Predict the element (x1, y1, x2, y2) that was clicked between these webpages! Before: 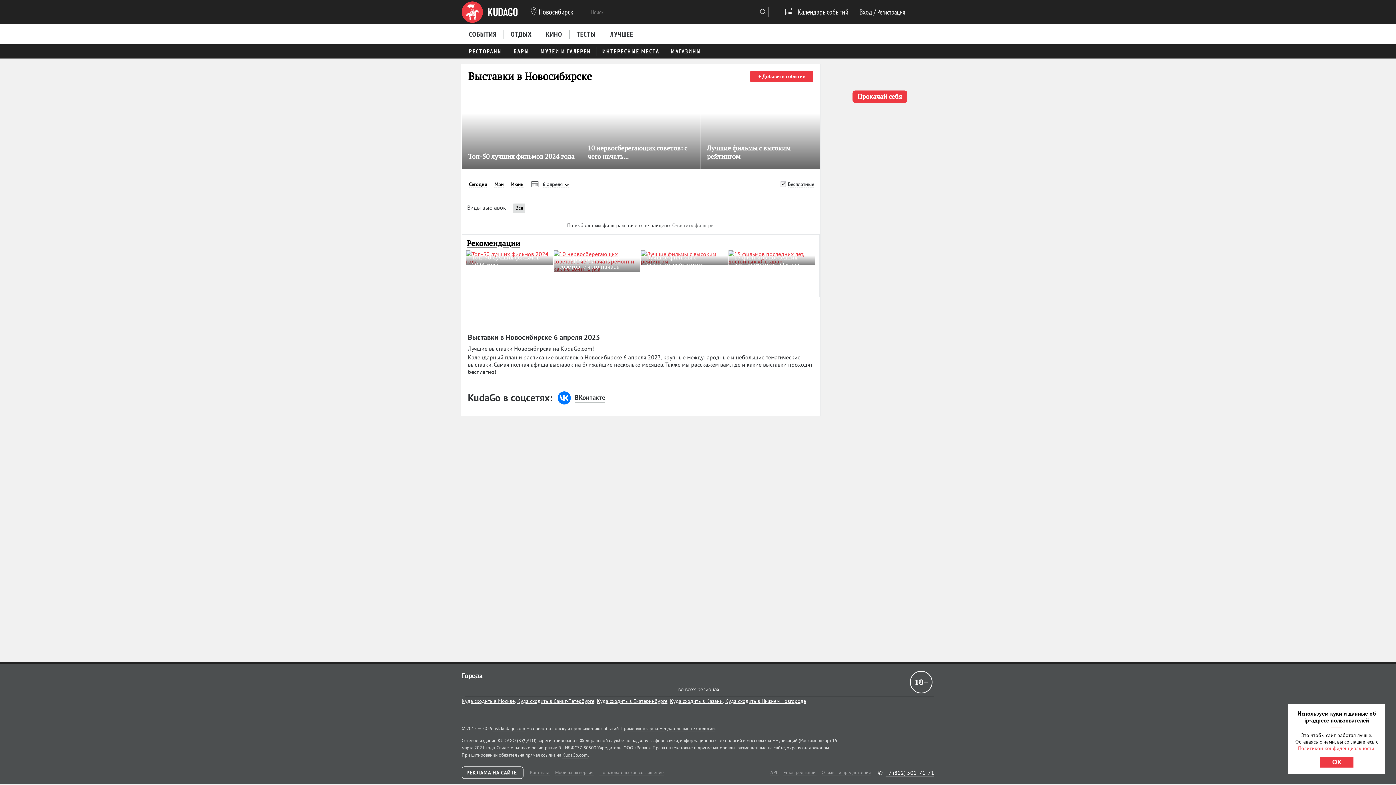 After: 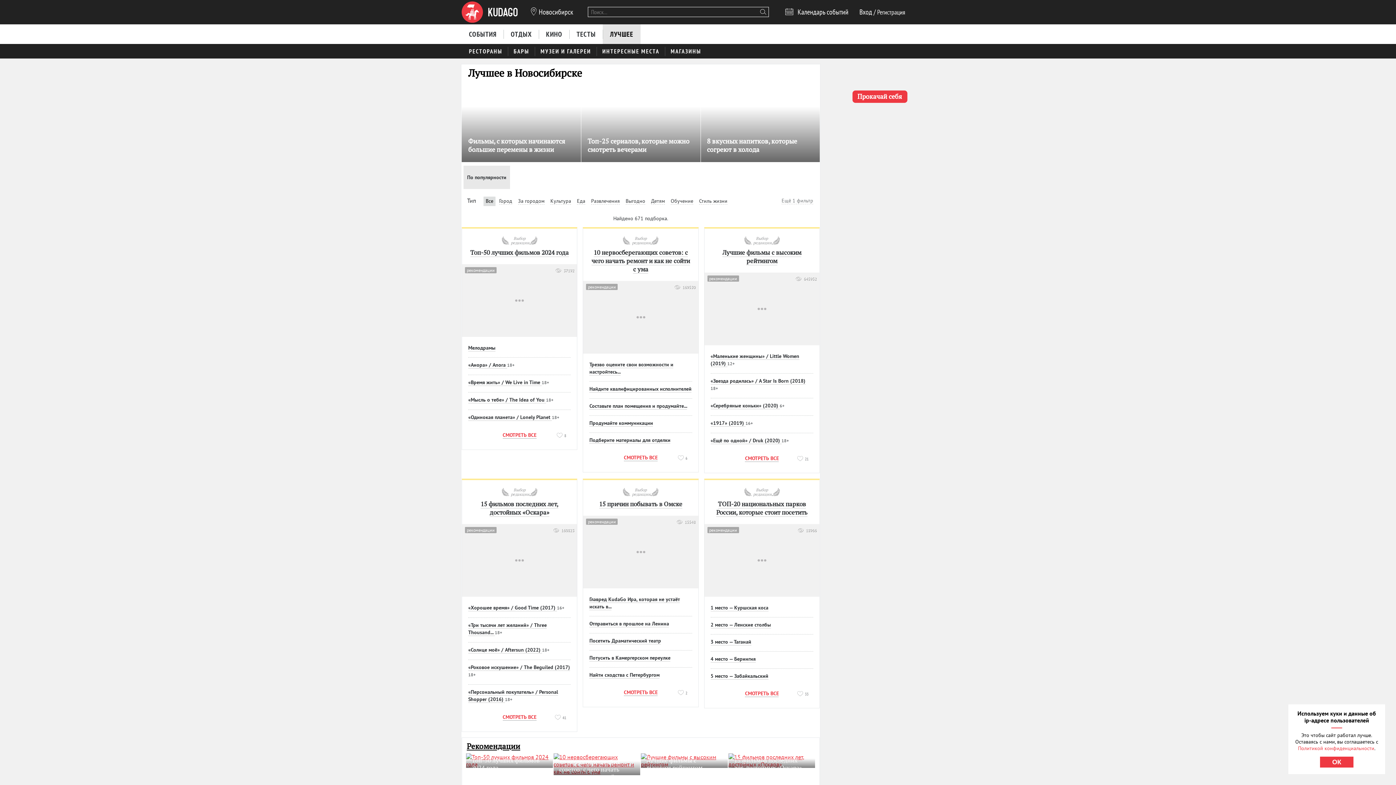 Action: bbox: (466, 238, 520, 248) label: Рекомендации